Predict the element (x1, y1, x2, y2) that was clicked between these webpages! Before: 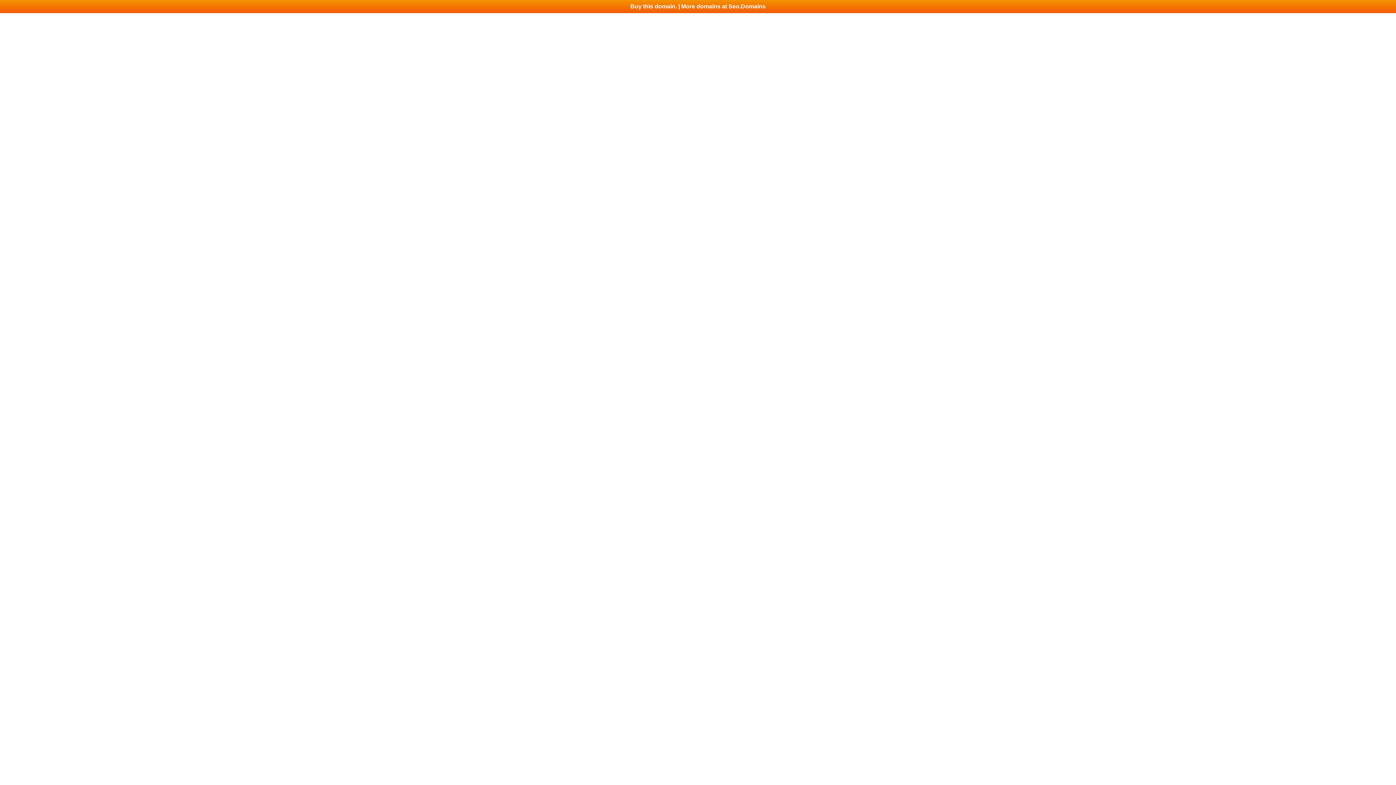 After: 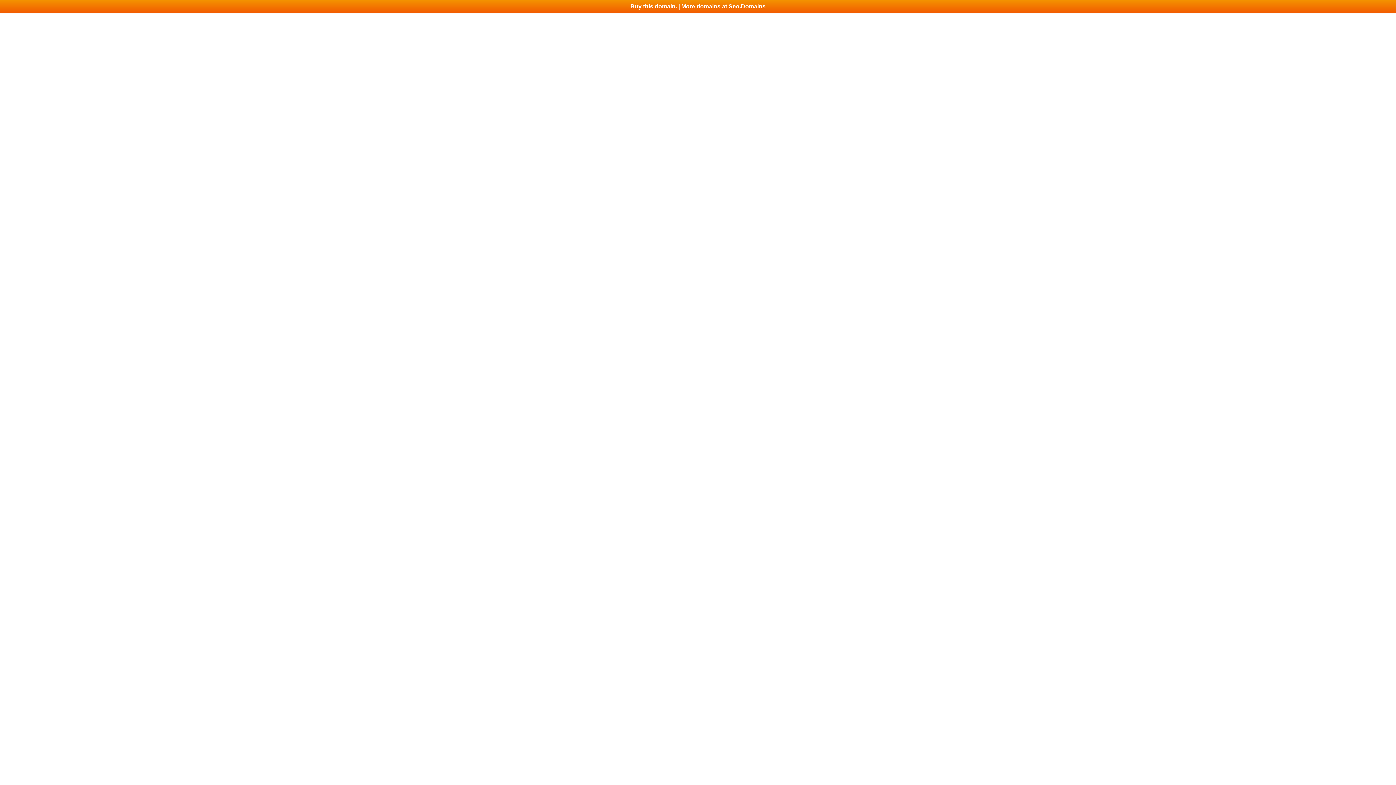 Action: label: Buy this domain. | More domains at Seo.Domains bbox: (0, 0, 1396, 13)